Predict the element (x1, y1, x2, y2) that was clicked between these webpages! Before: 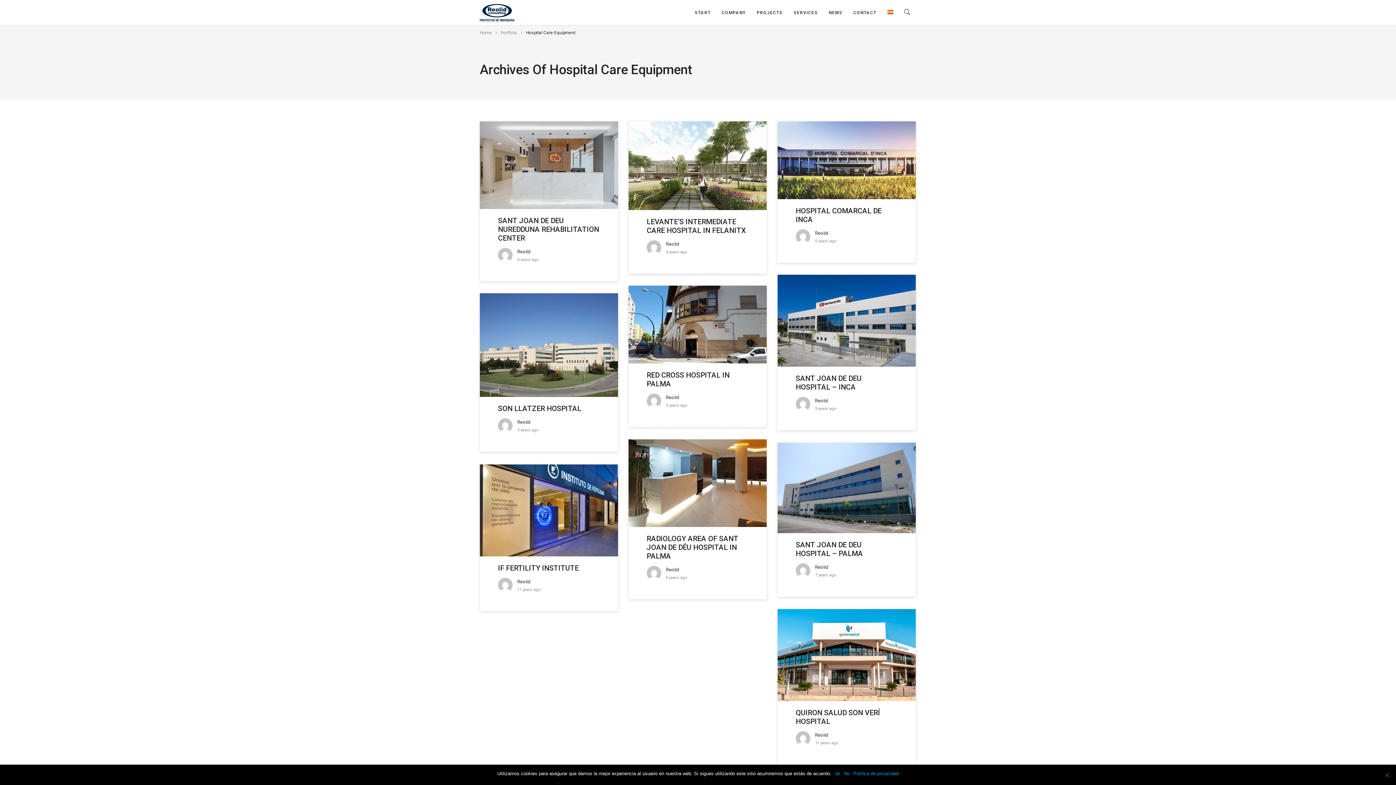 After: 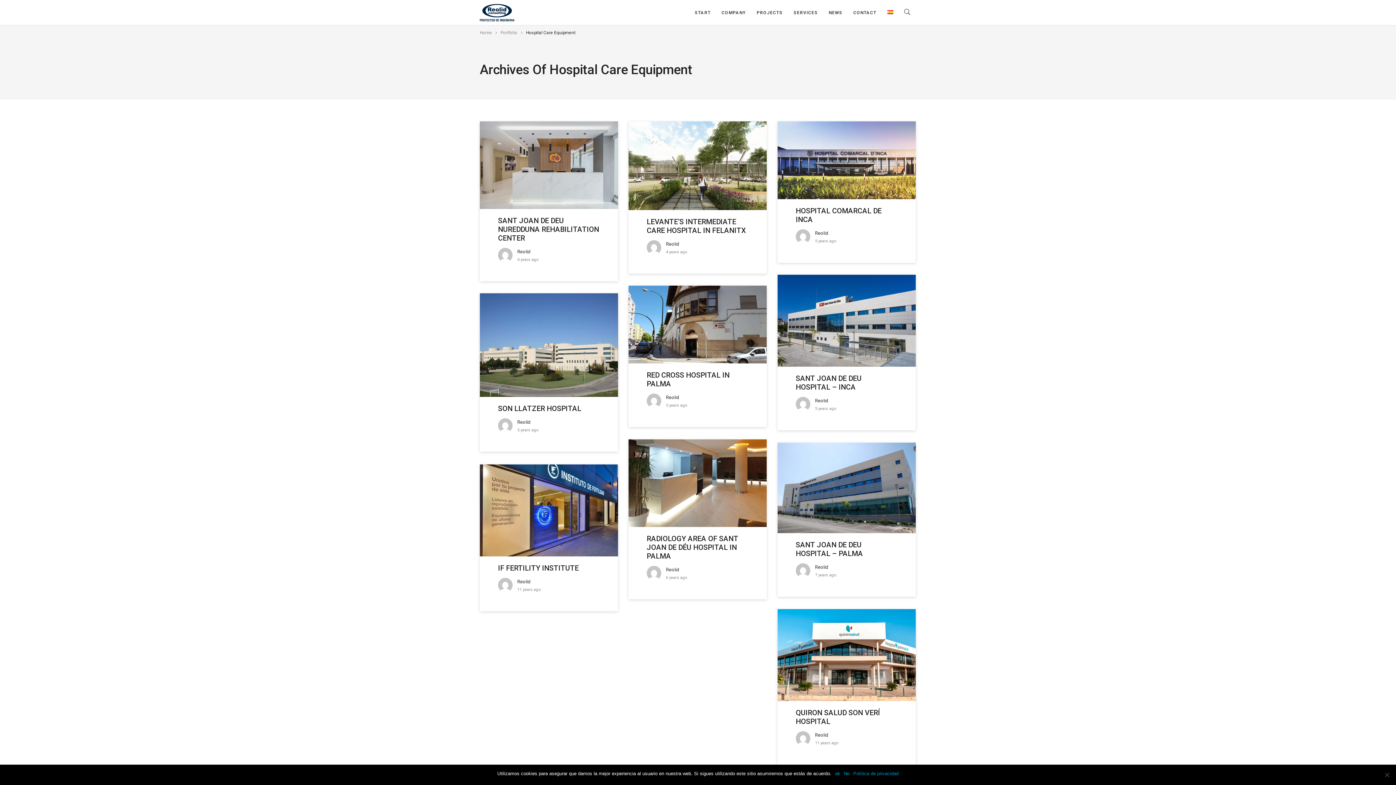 Action: label: Política de privacidad bbox: (853, 770, 898, 777)